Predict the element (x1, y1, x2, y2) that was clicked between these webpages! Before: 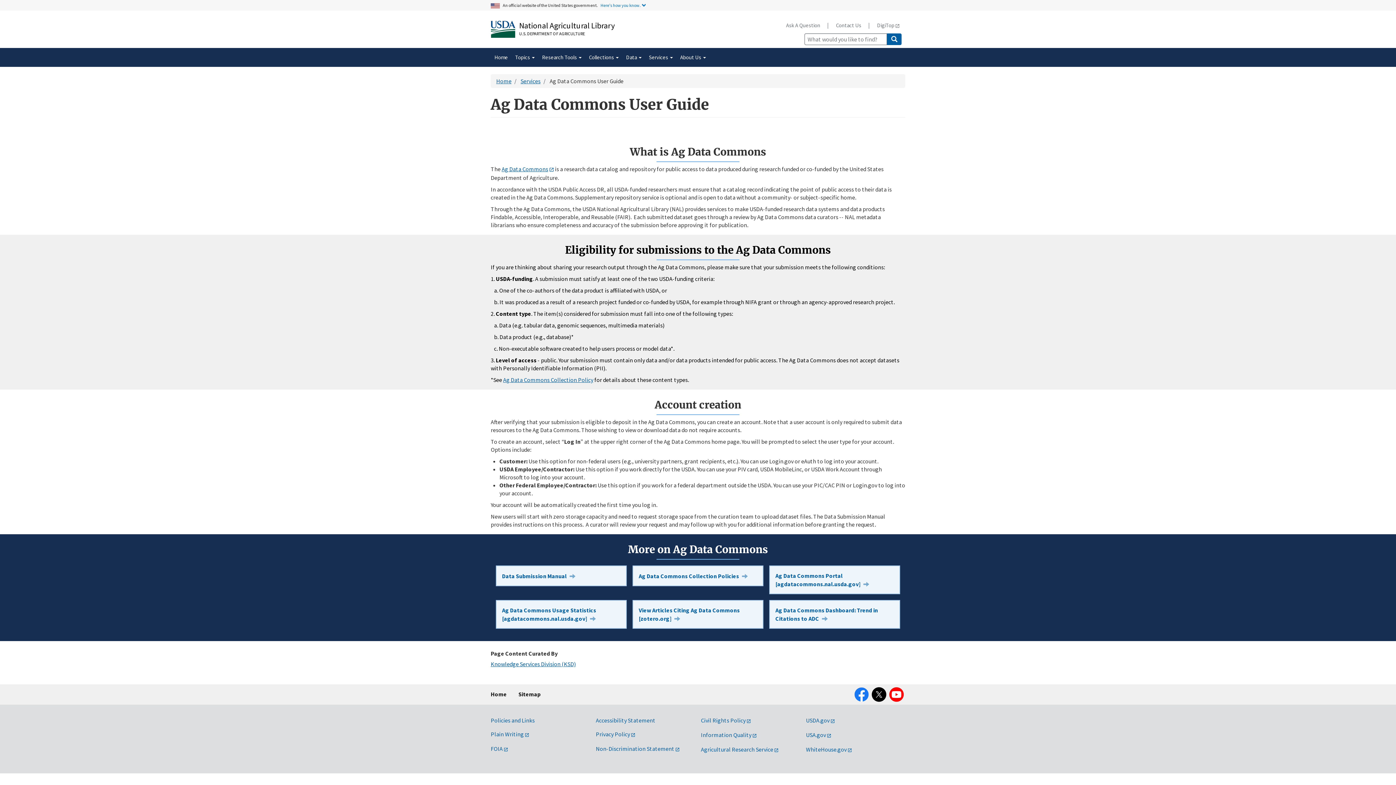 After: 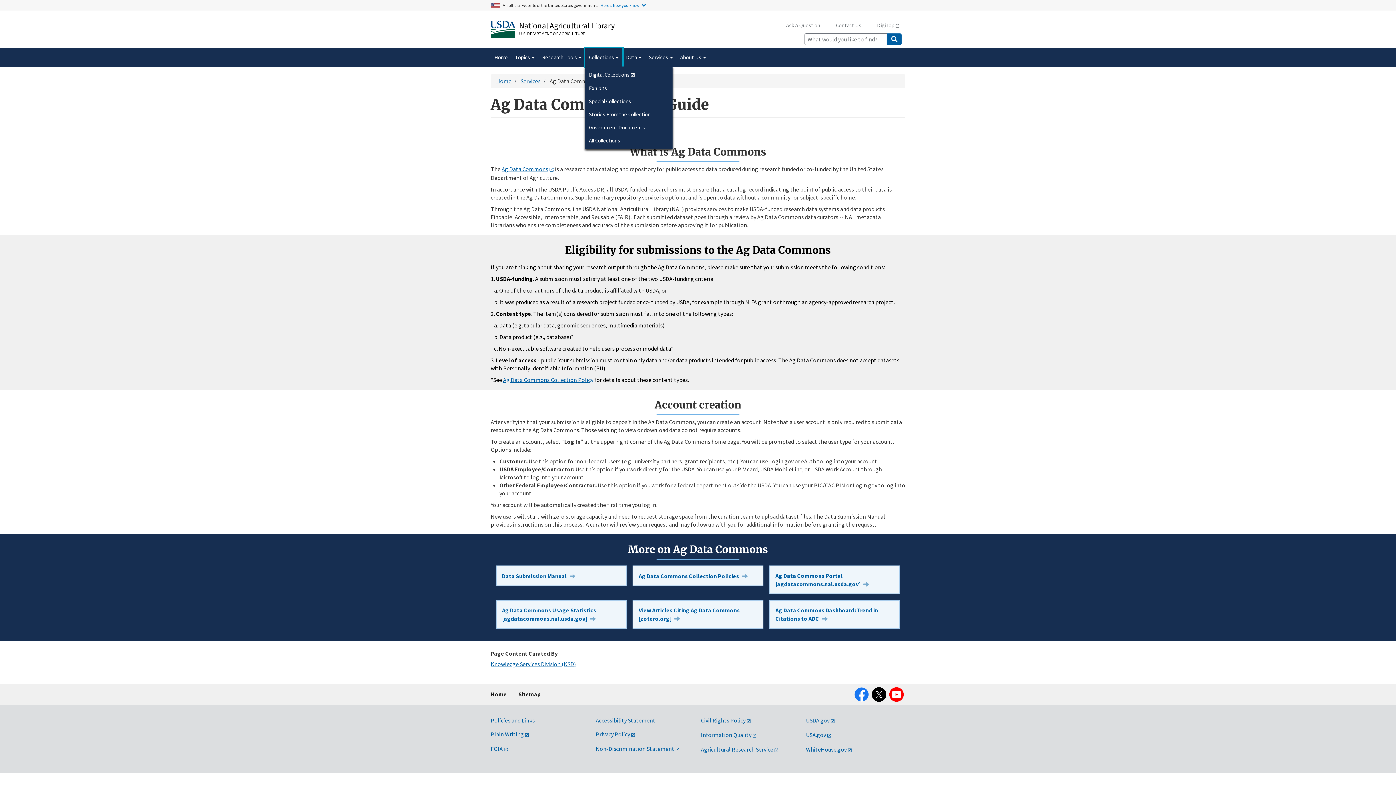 Action: bbox: (585, 48, 622, 66) label: Collections 